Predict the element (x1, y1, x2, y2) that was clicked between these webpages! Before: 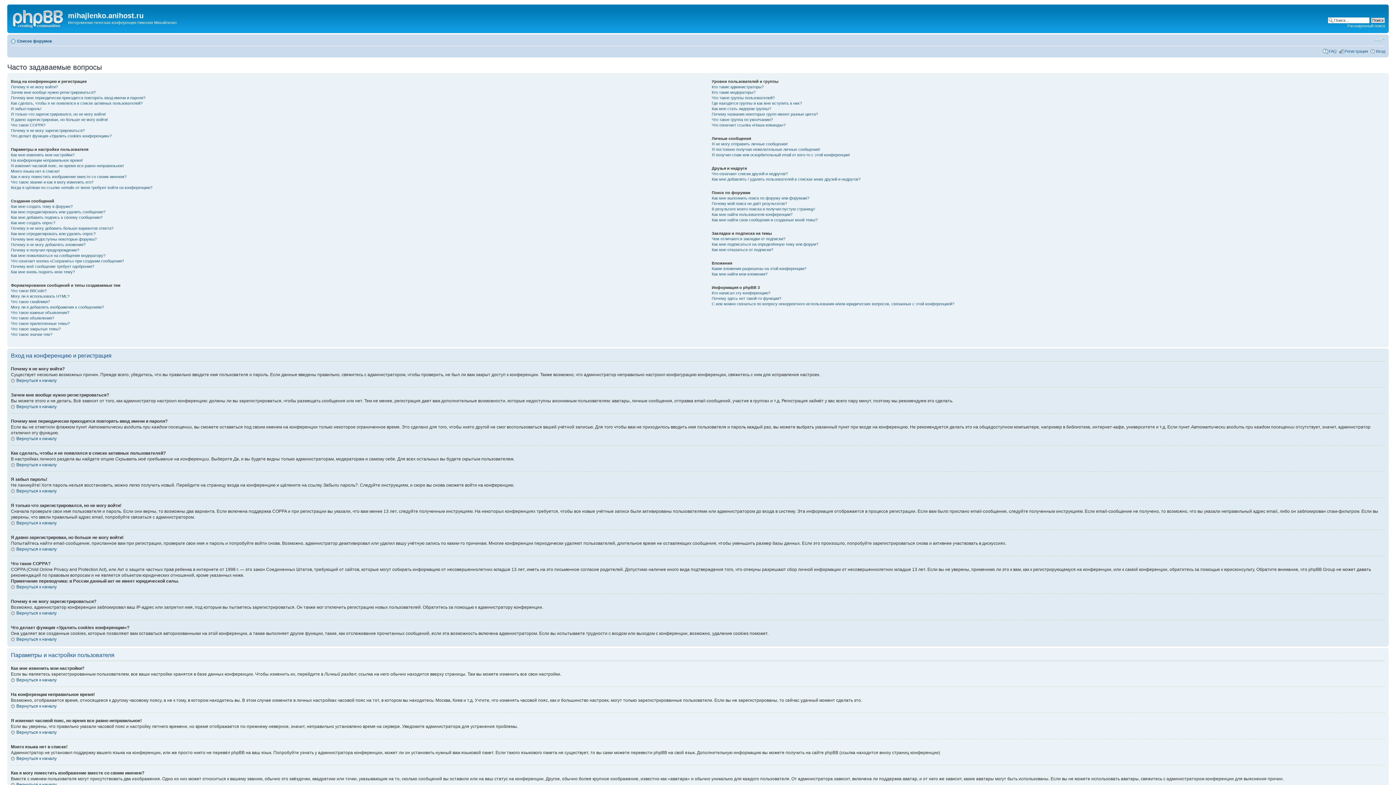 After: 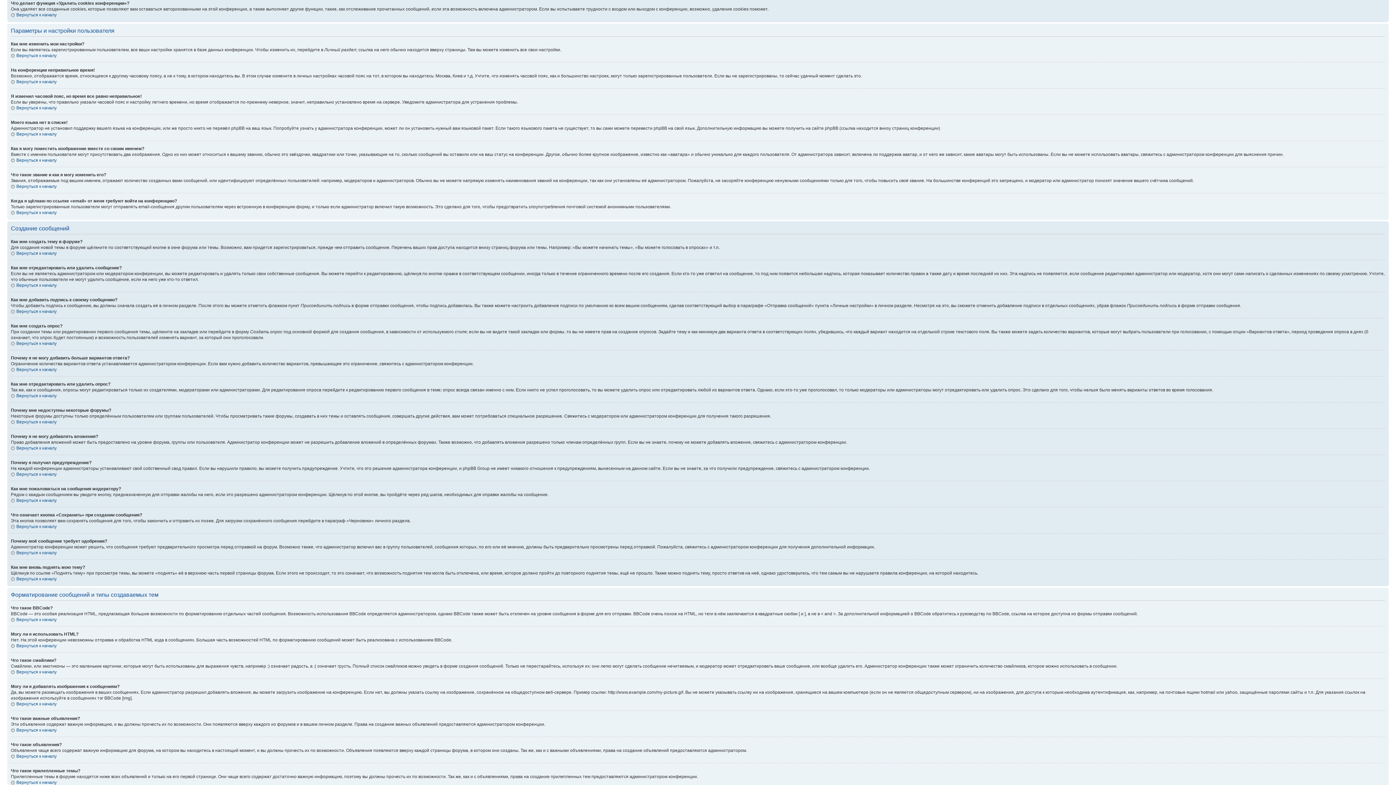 Action: bbox: (10, 133, 111, 138) label: Что делает функция «Удалить cookies конференции»?